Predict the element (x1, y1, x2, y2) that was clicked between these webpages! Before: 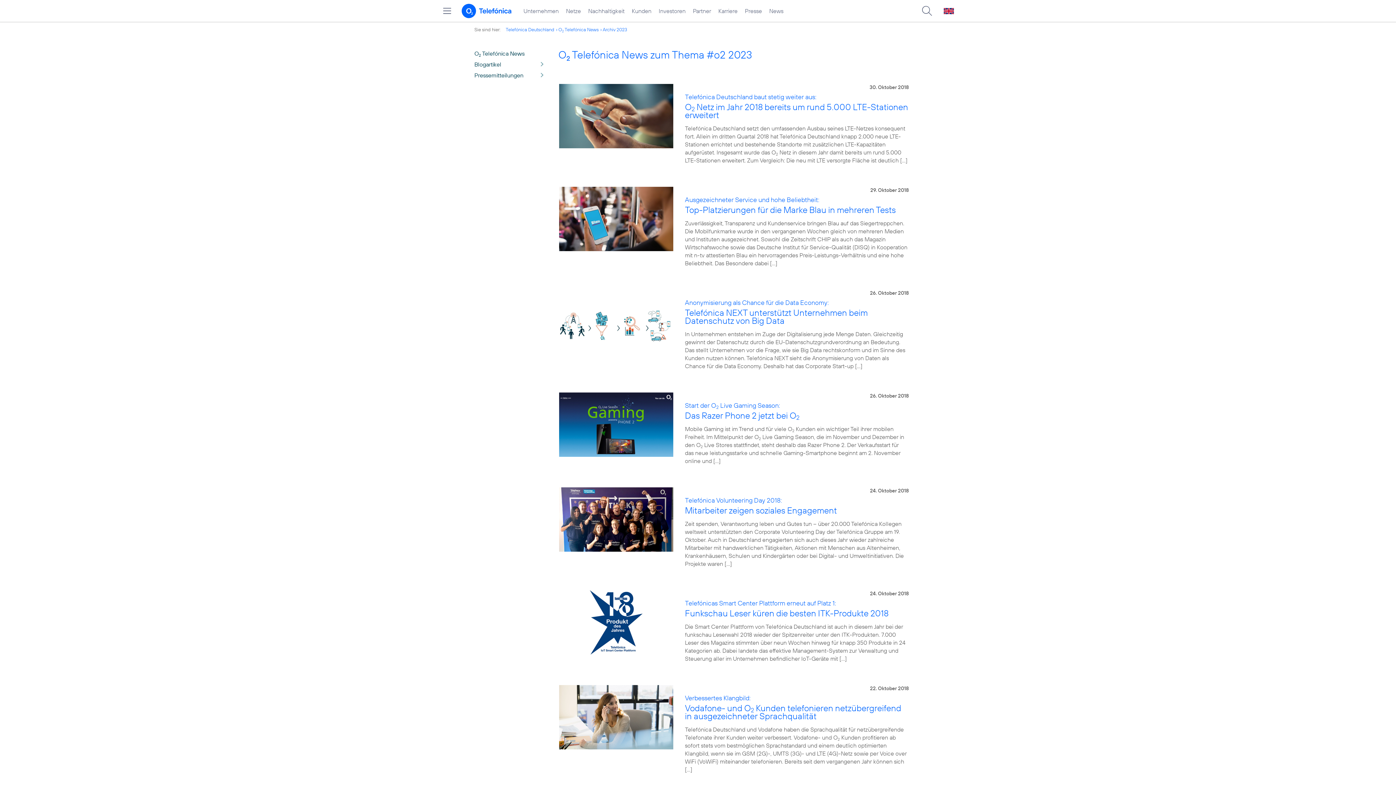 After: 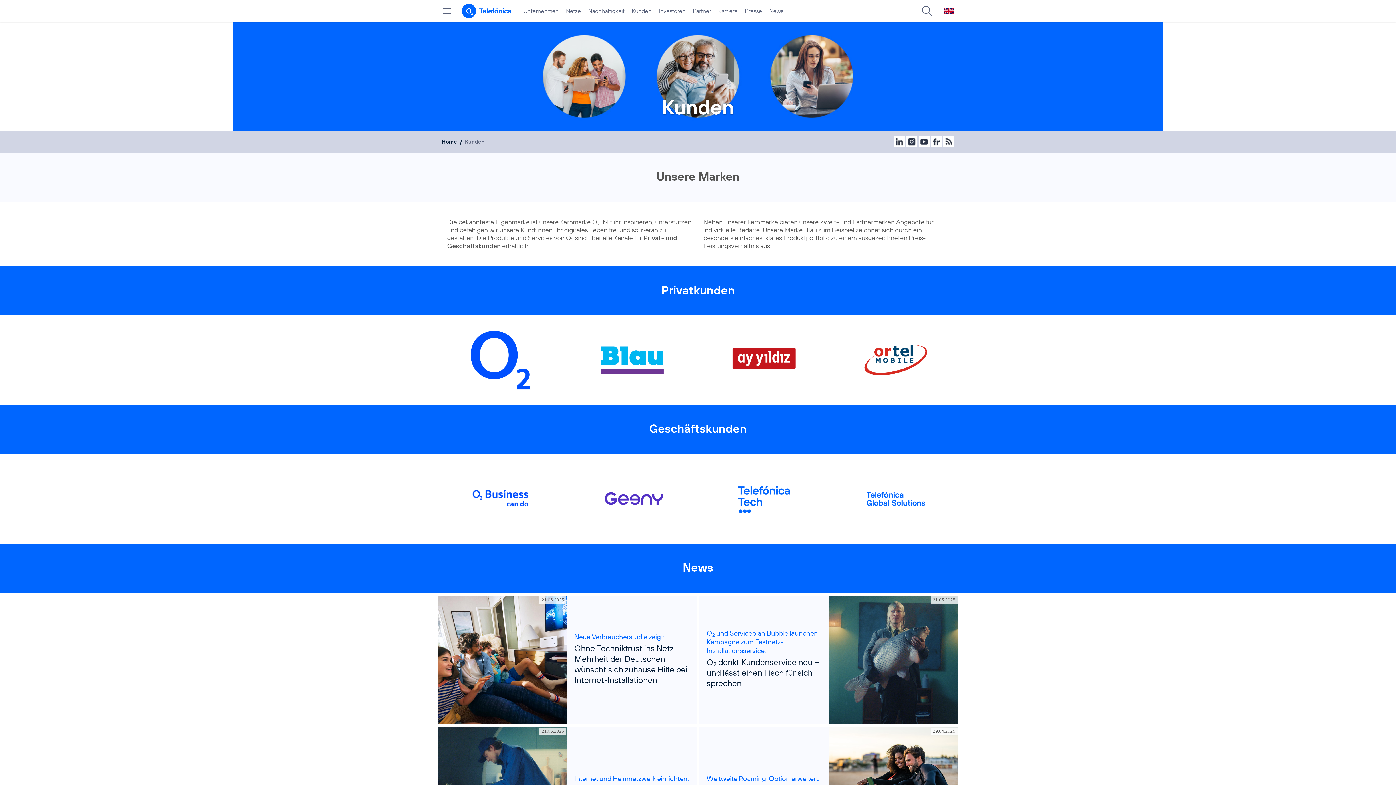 Action: label: Kunden bbox: (628, 0, 655, 21)